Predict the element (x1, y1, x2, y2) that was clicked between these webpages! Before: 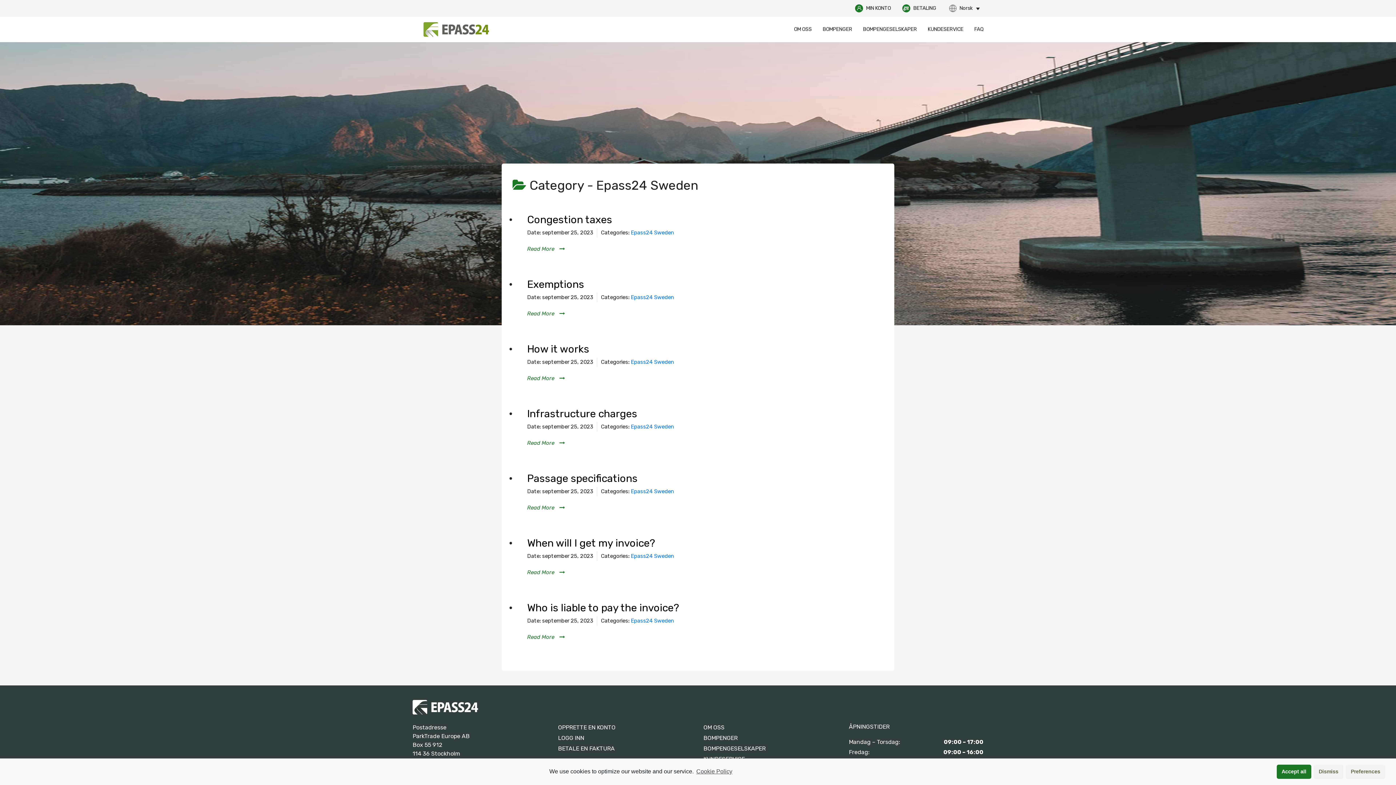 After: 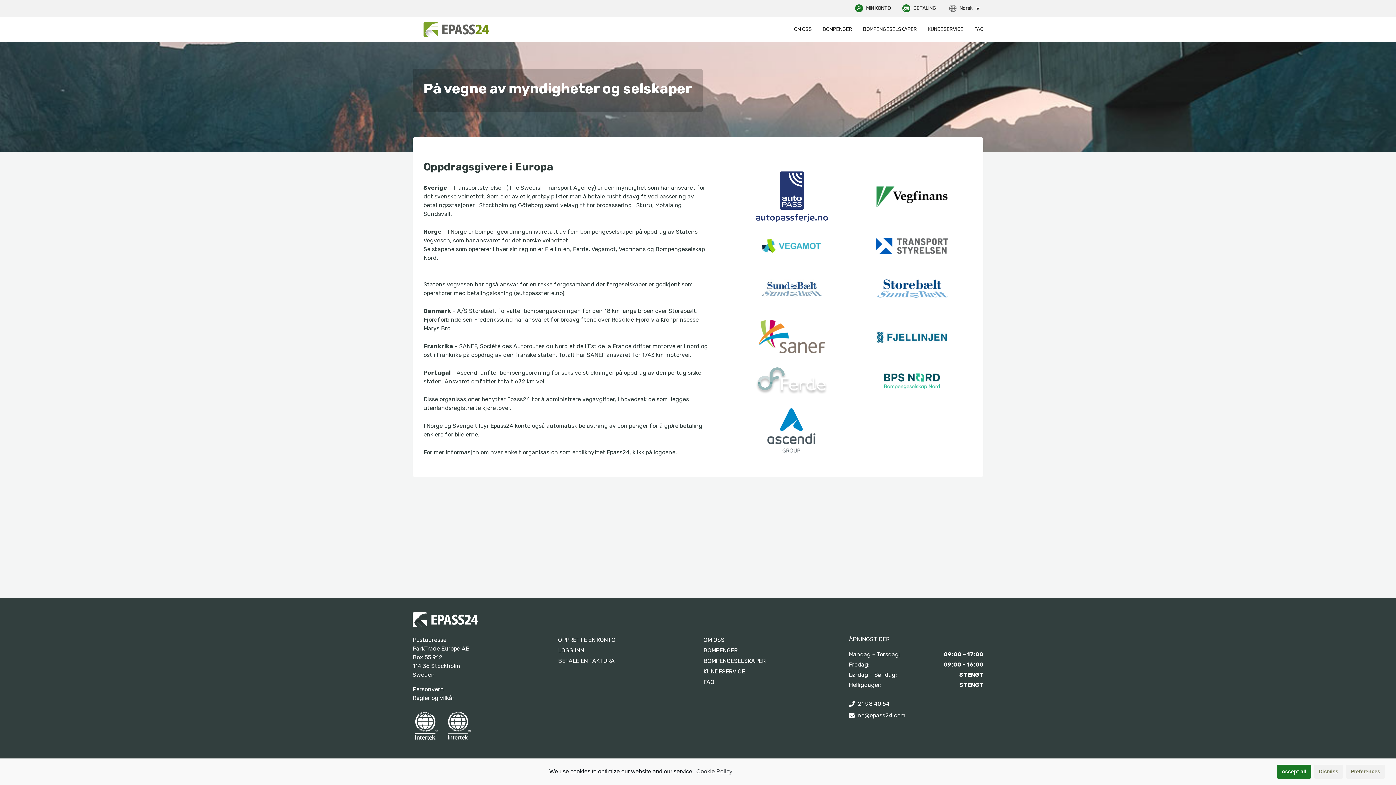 Action: bbox: (703, 744, 838, 753) label: BOMPENGESELSKAPER